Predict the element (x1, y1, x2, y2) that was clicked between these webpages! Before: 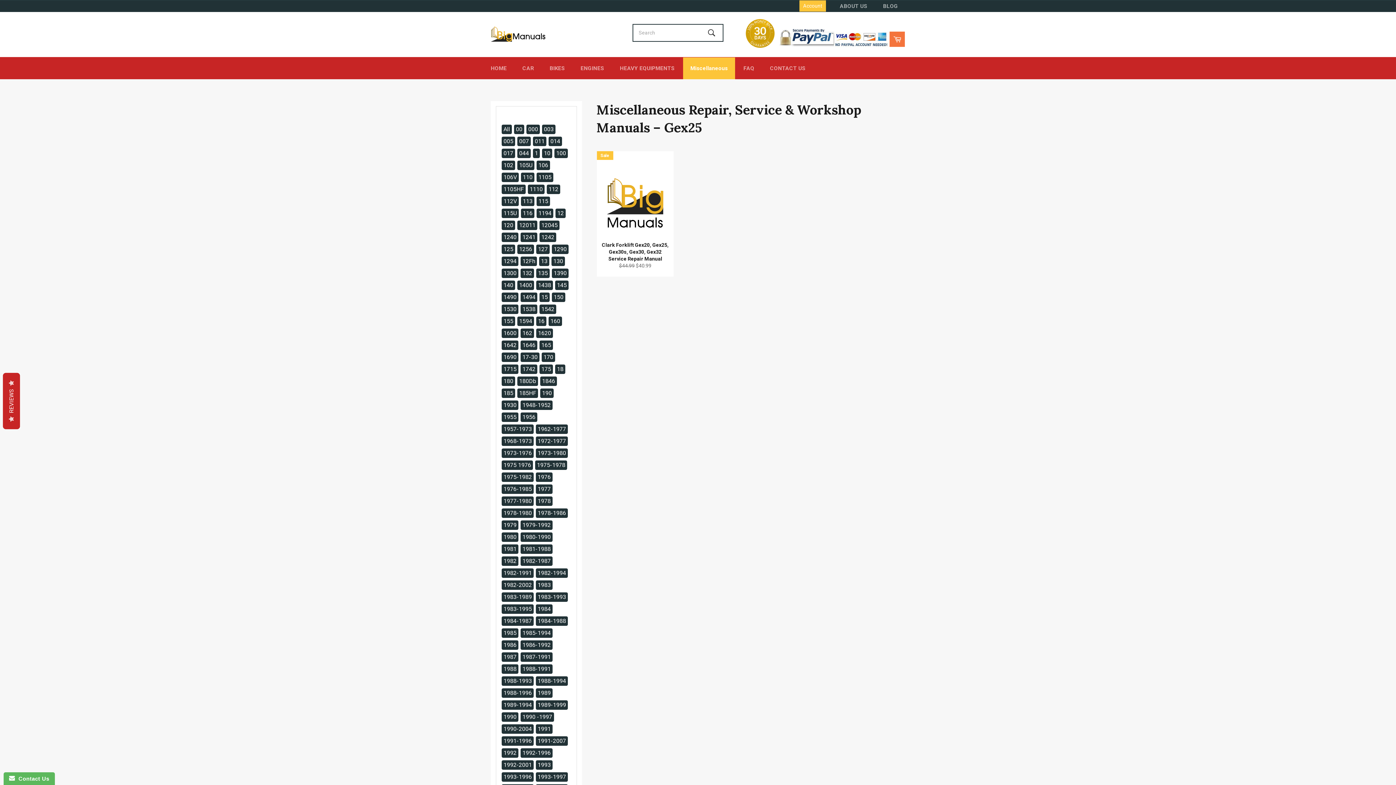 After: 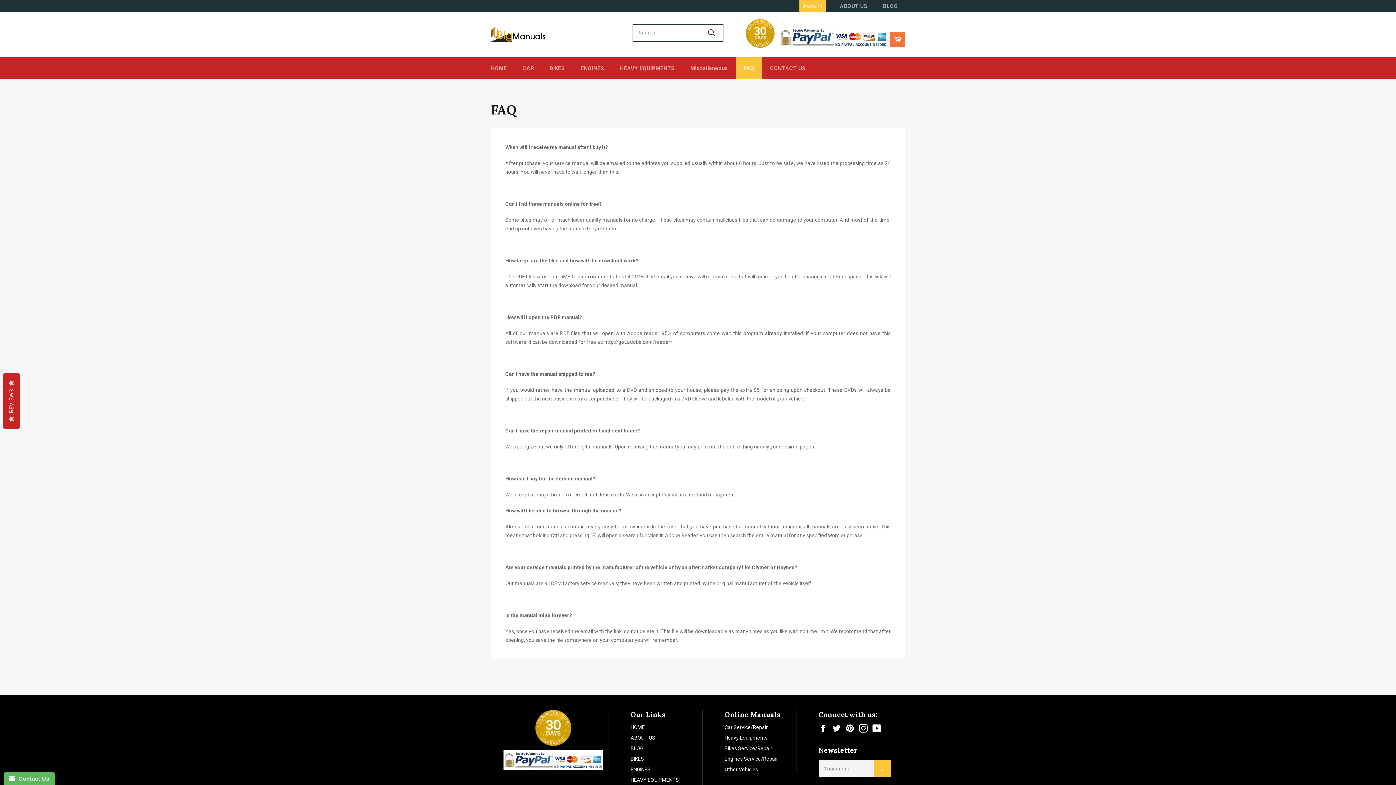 Action: label: FAQ bbox: (736, 57, 761, 79)